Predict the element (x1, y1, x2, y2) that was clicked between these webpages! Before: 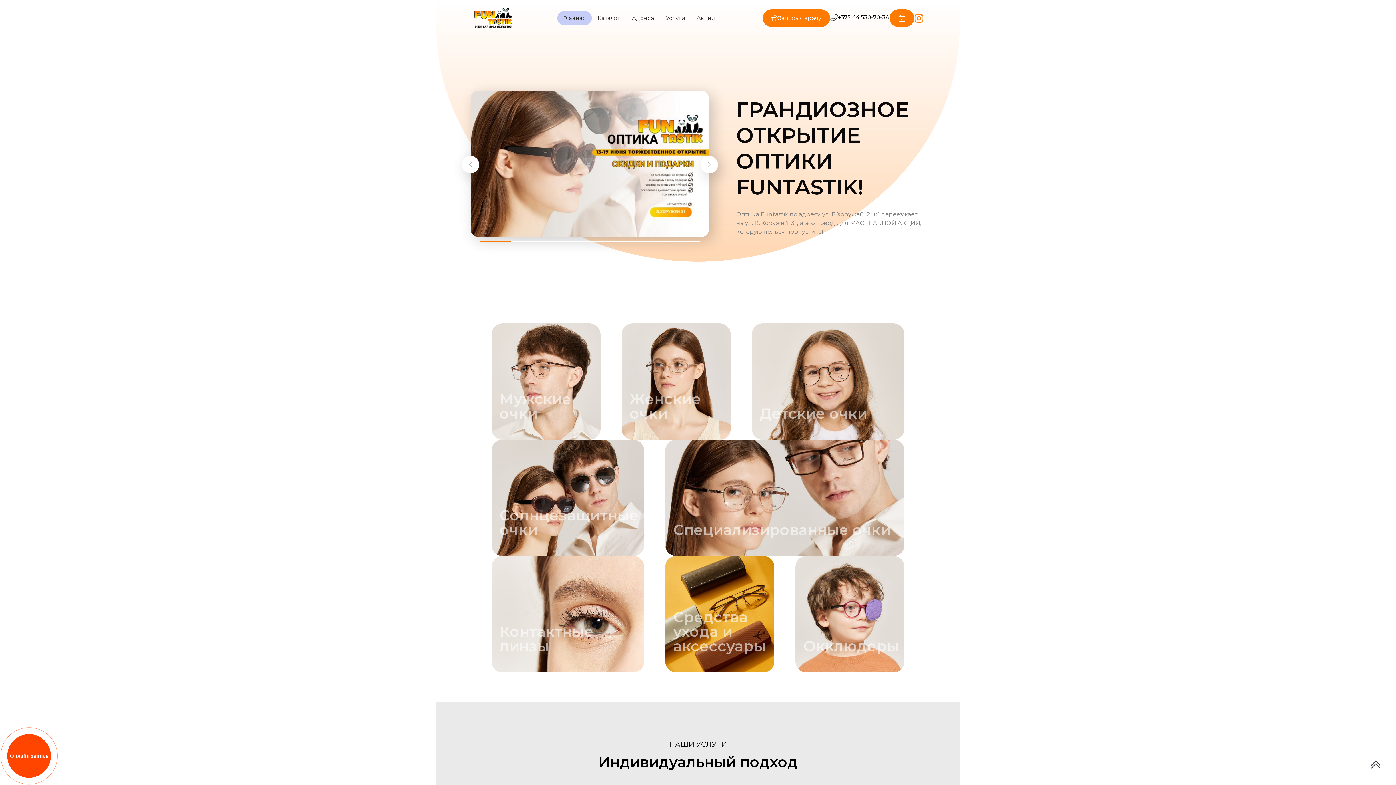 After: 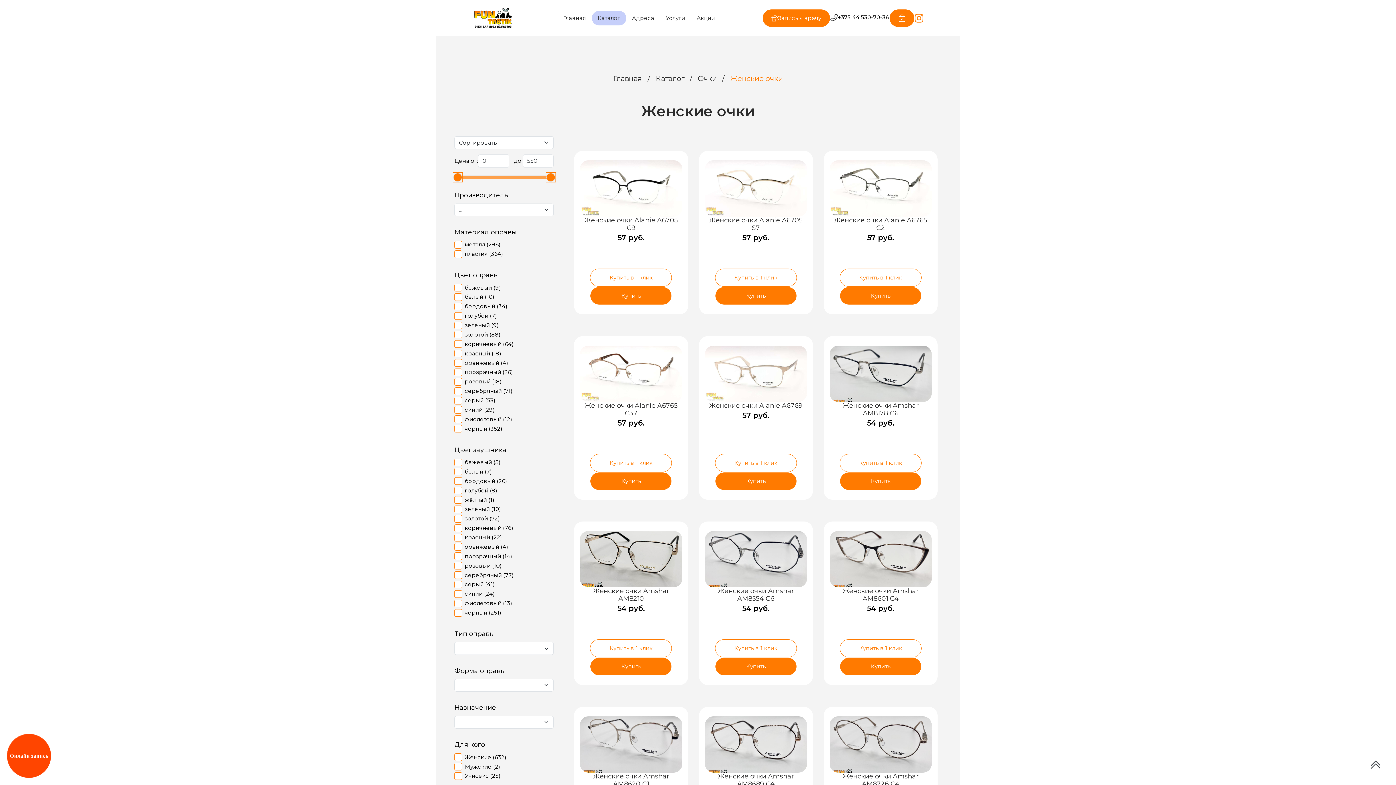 Action: label: Женские очки bbox: (621, 323, 730, 440)